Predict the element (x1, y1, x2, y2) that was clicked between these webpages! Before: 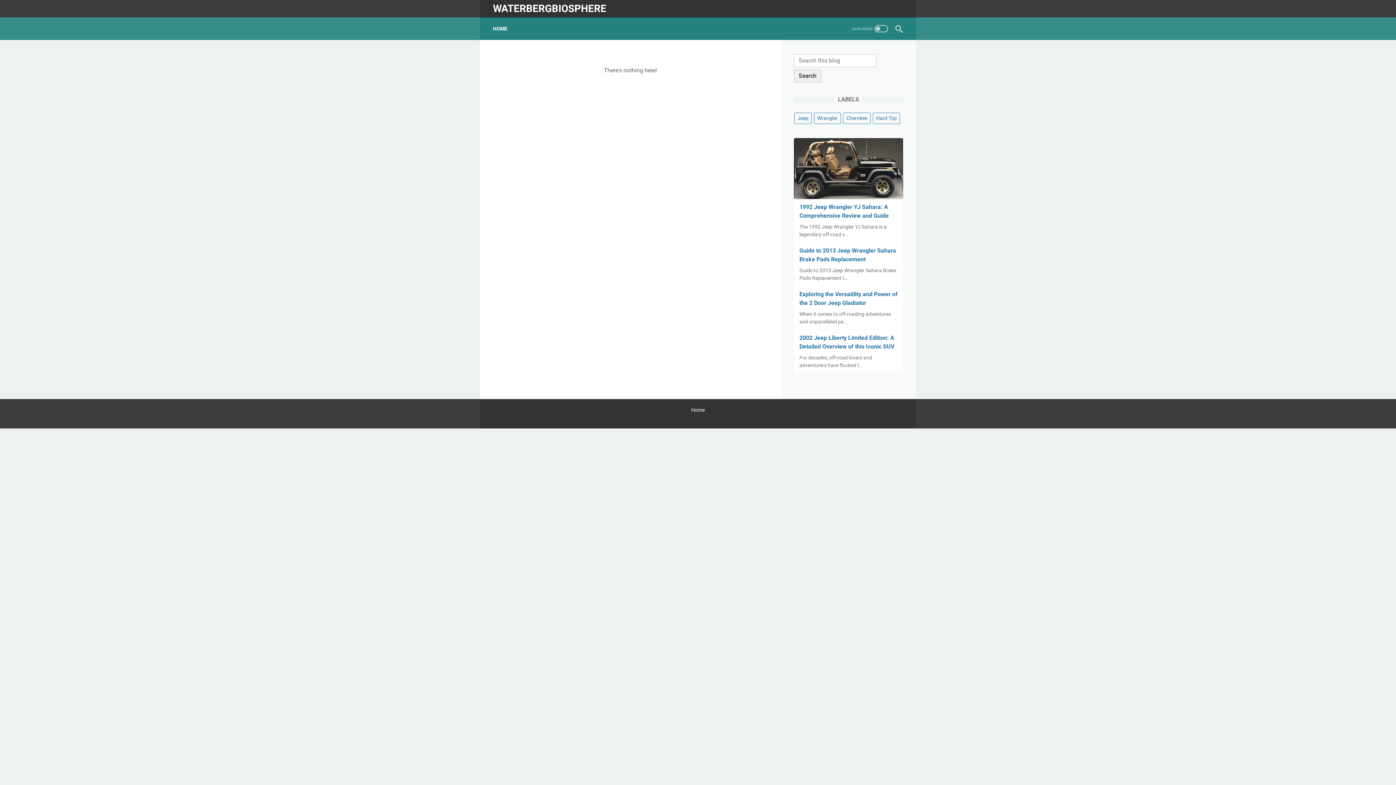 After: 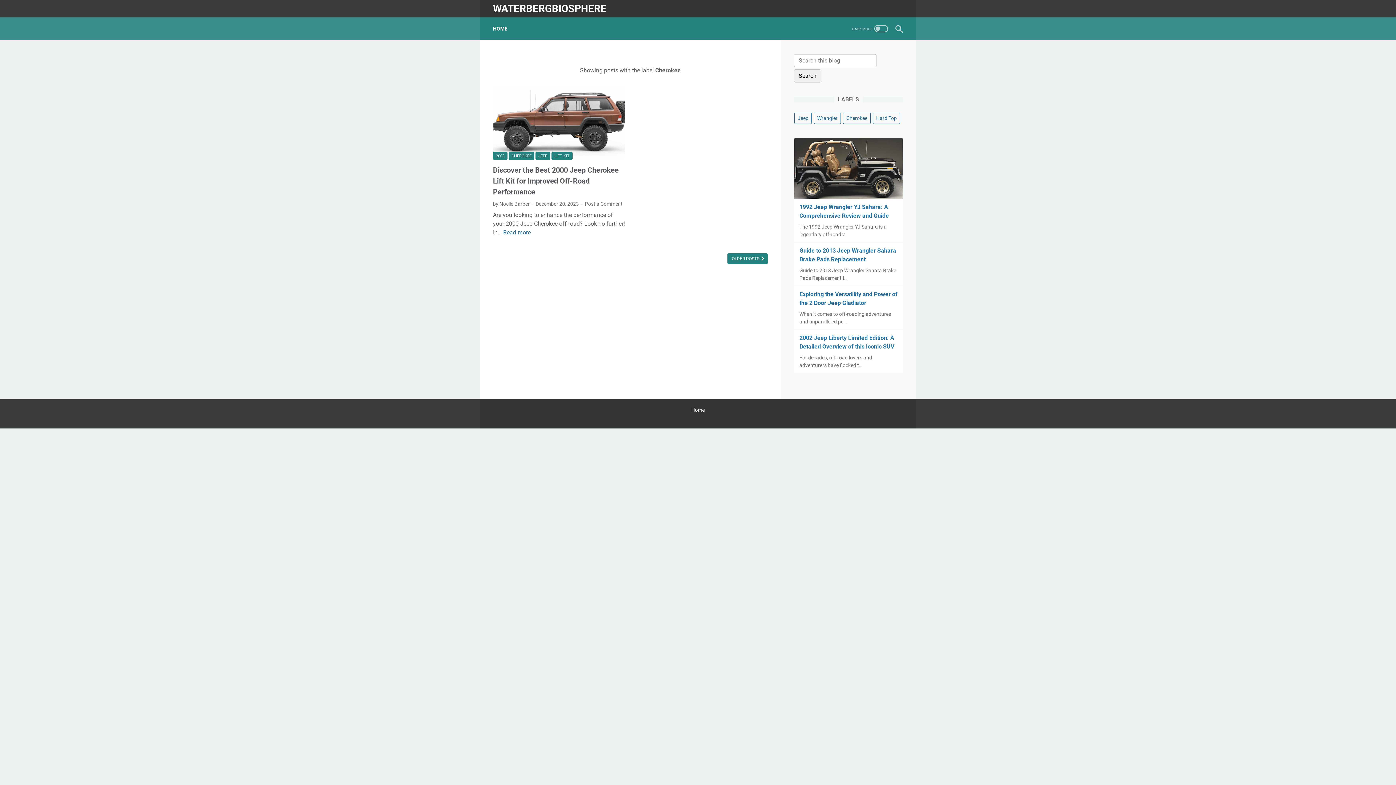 Action: label: Cherokee bbox: (843, 112, 870, 124)